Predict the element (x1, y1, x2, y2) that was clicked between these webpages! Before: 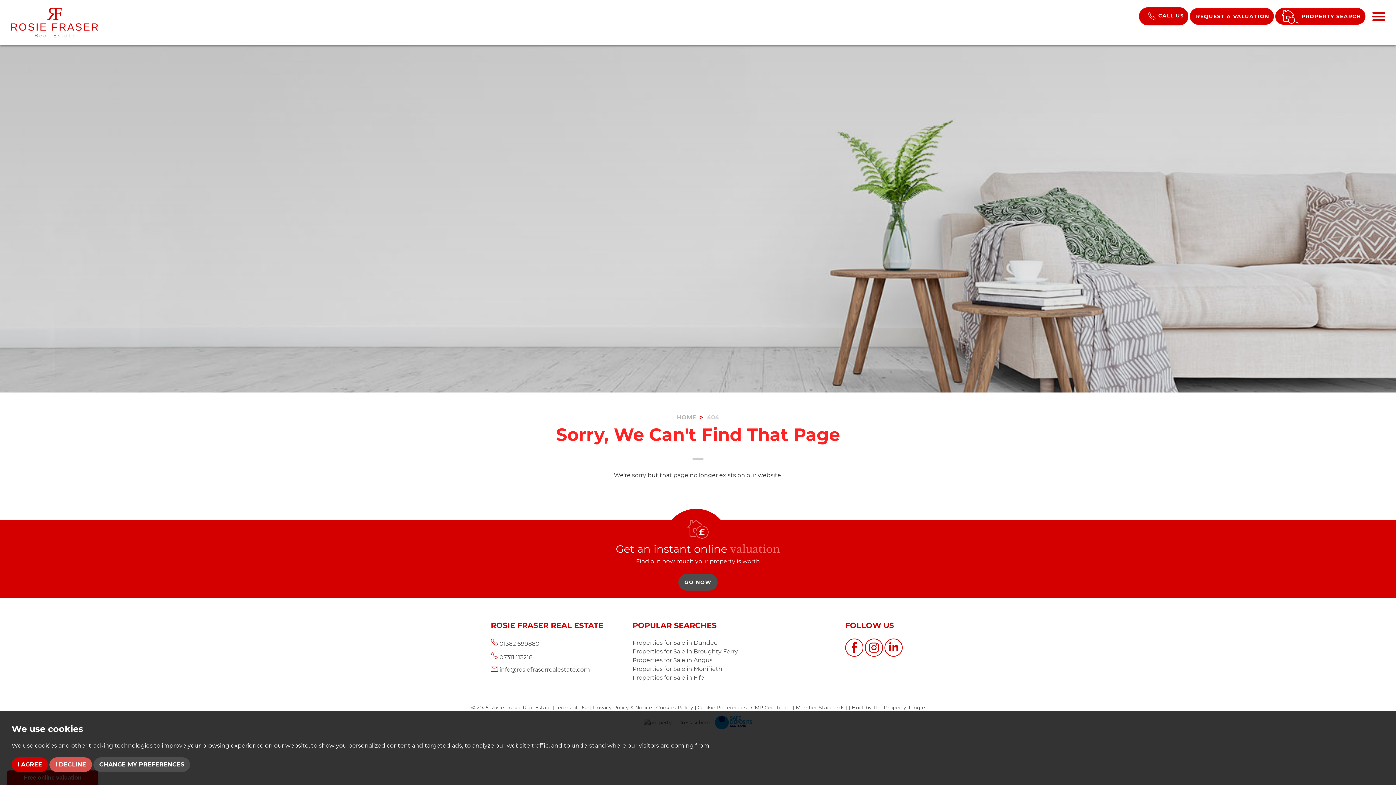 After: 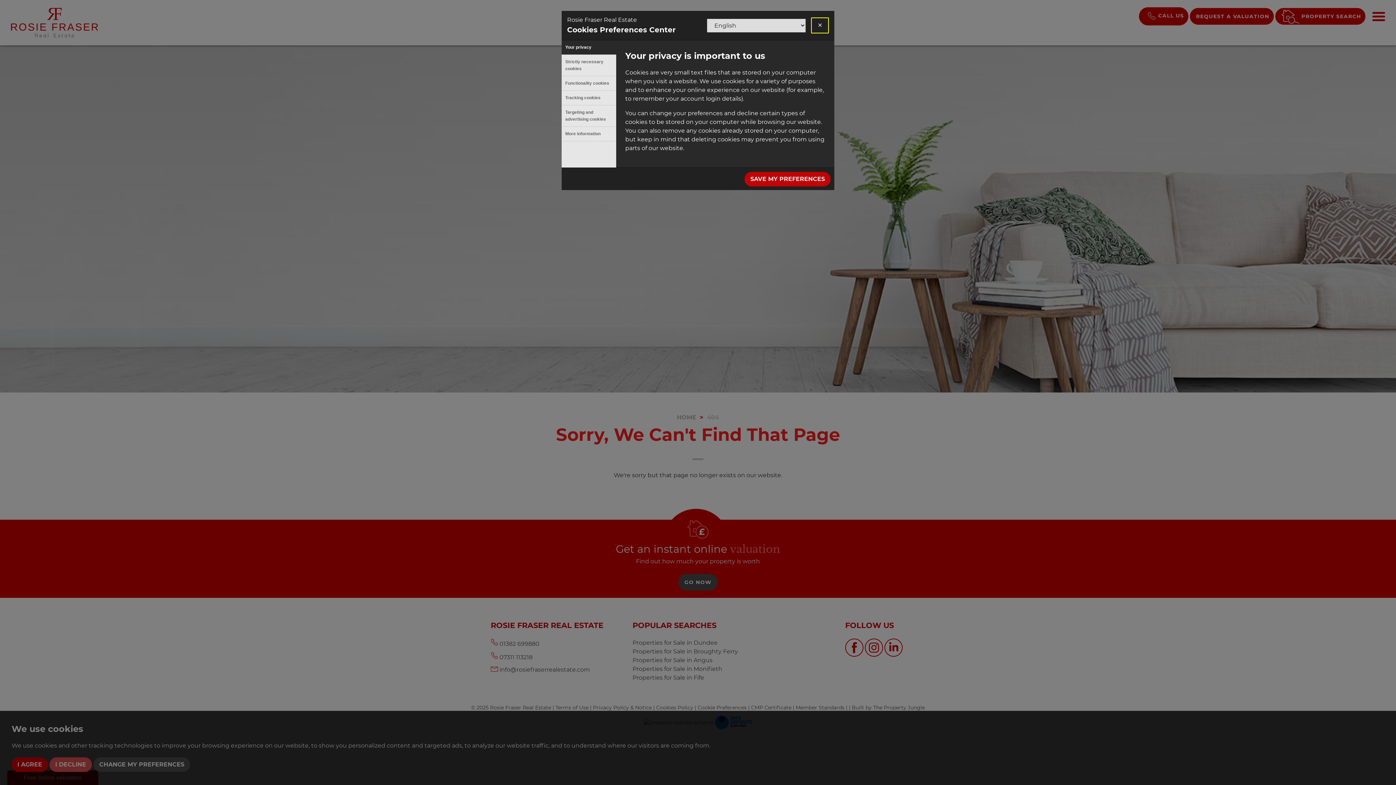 Action: bbox: (697, 704, 746, 711) label: Cookie Preferences